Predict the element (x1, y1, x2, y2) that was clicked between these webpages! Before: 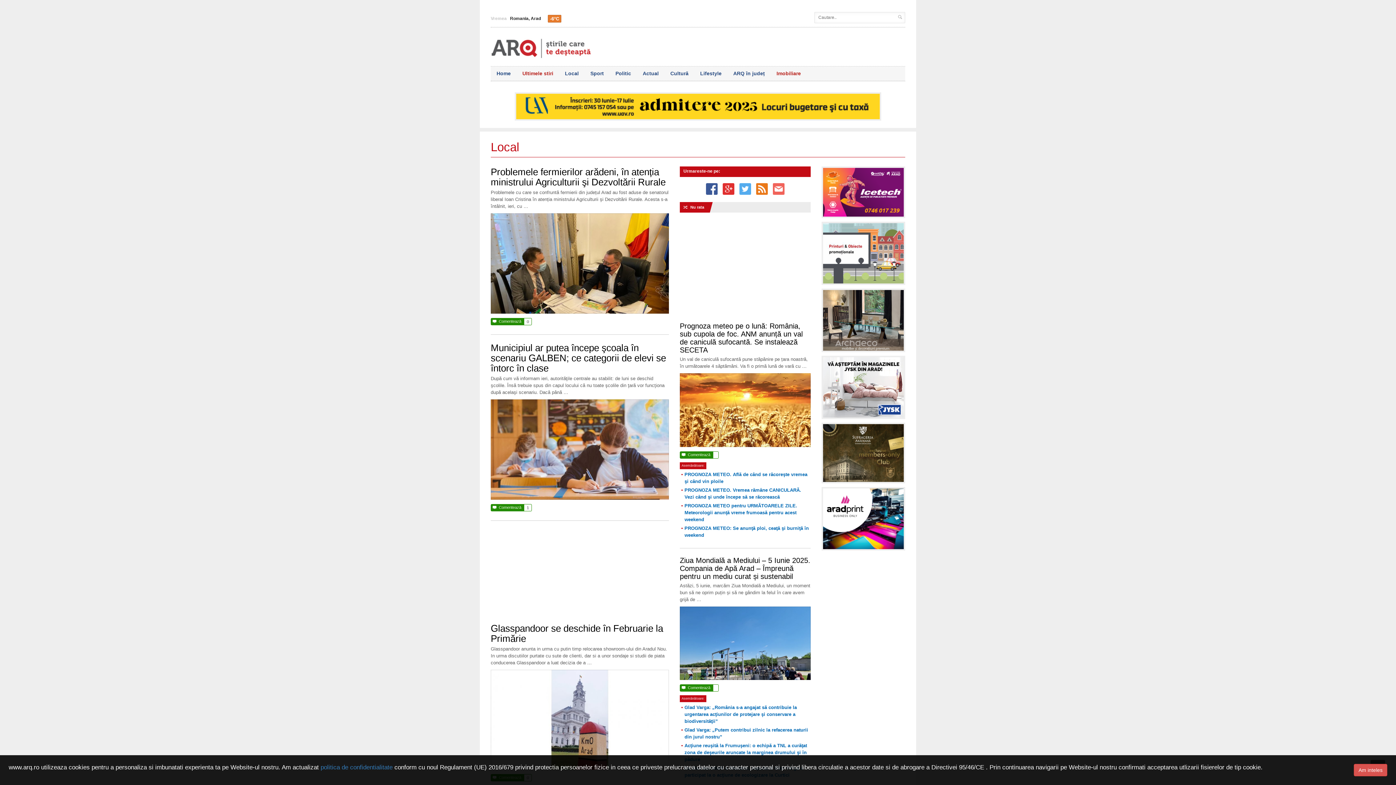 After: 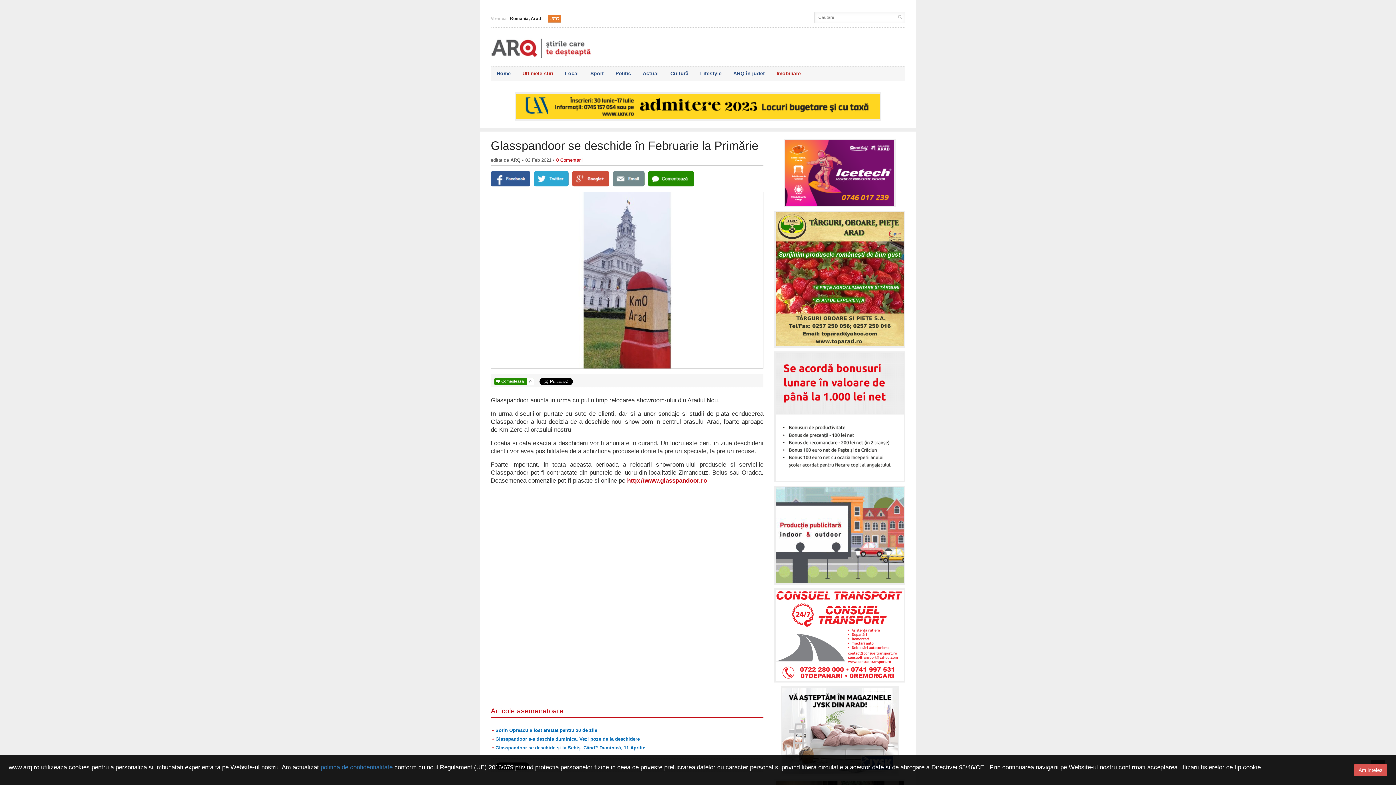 Action: bbox: (490, 623, 663, 644) label: Glasspandoor se deschide în Februarie la Primărie